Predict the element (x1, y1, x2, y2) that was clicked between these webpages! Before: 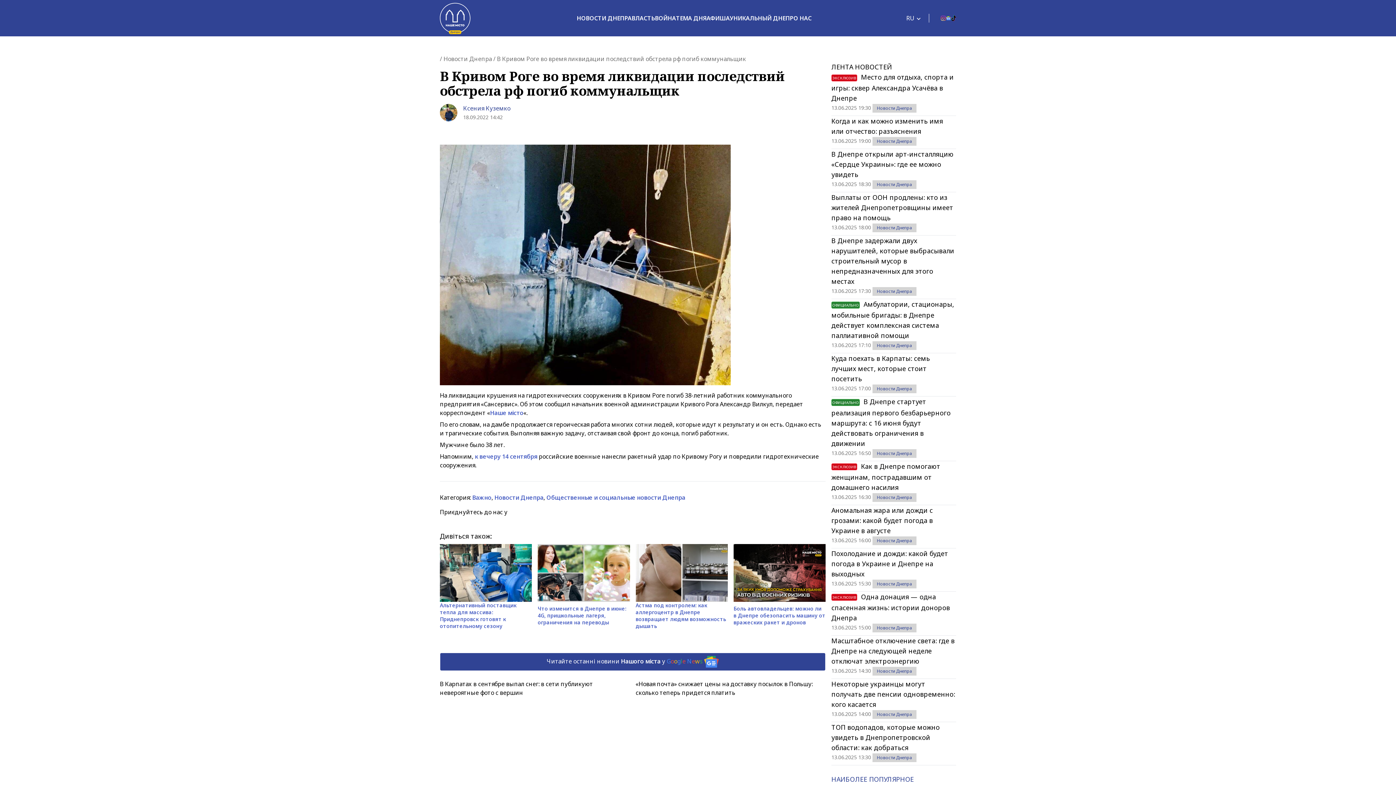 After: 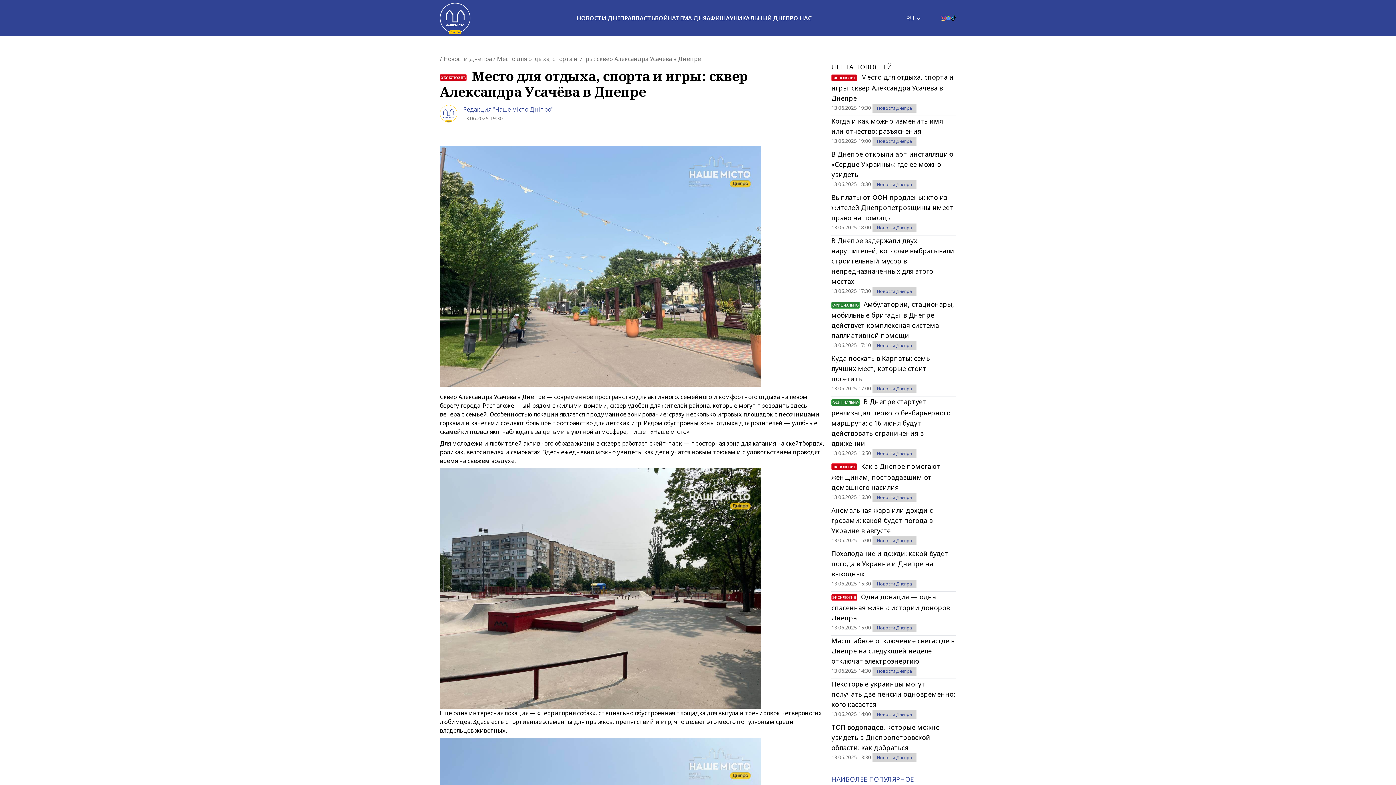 Action: bbox: (831, 72, 956, 103) label: ЭКСКЛЮЗИВ Место для отдыха, спорта и игры: сквер Александра Усачёва в Днепре